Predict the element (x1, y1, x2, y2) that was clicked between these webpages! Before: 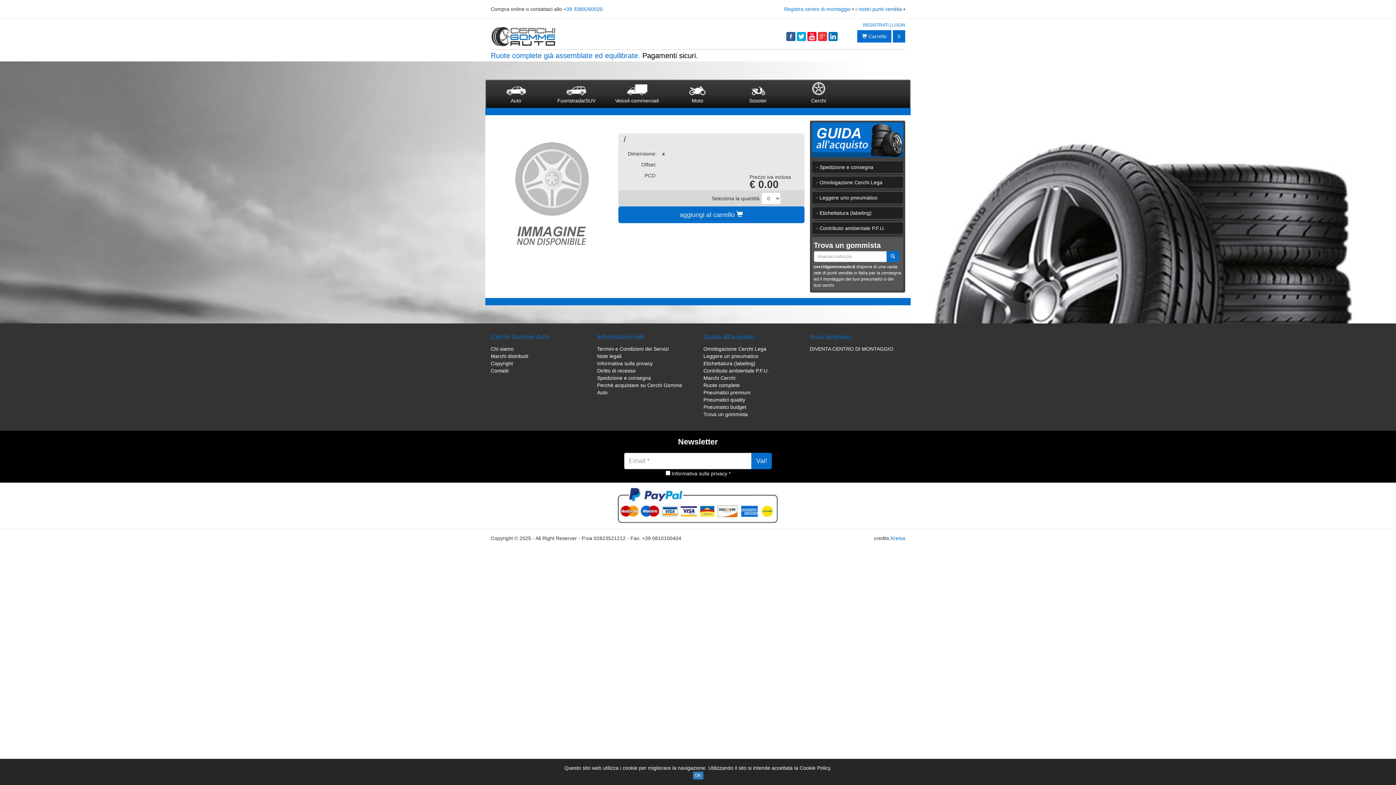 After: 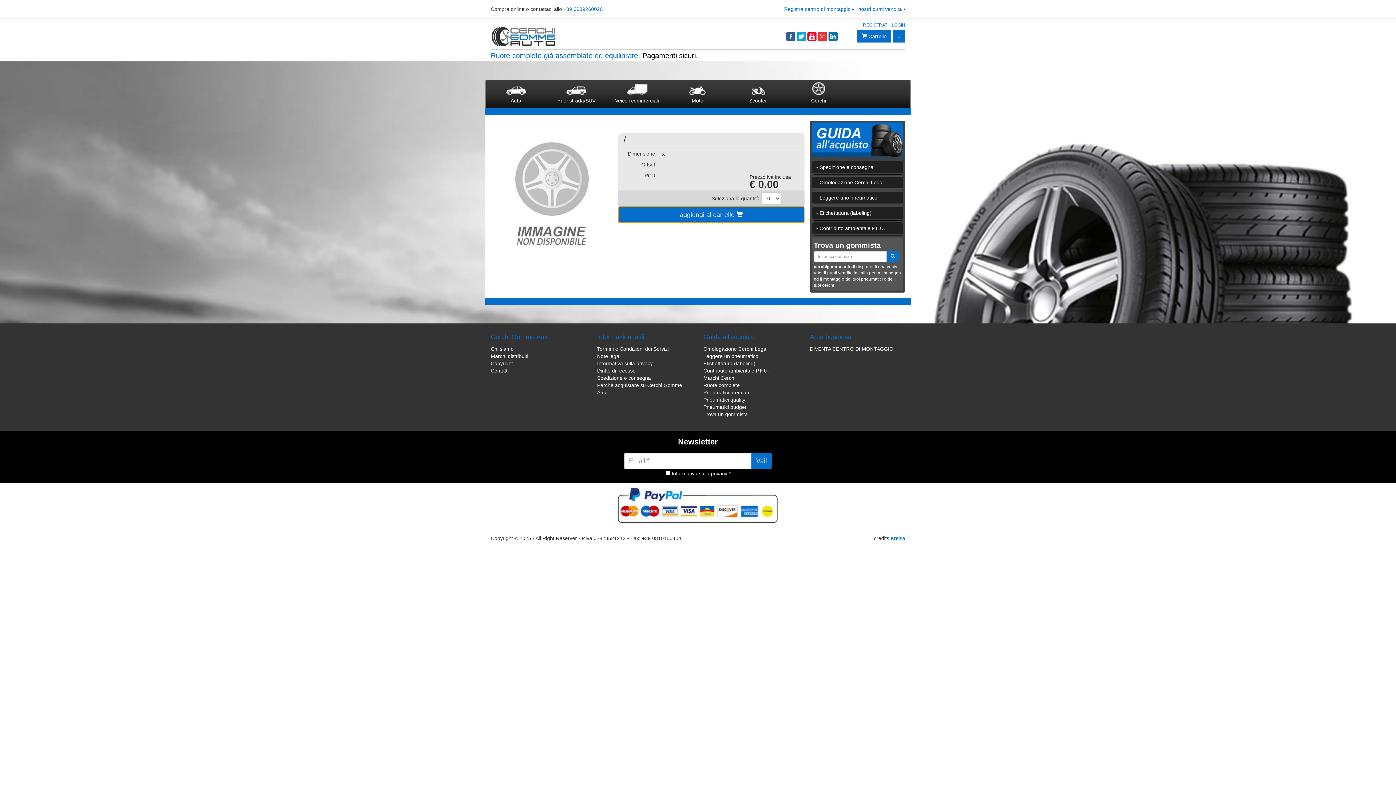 Action: bbox: (618, 206, 804, 223) label: aggiungi al carrello 